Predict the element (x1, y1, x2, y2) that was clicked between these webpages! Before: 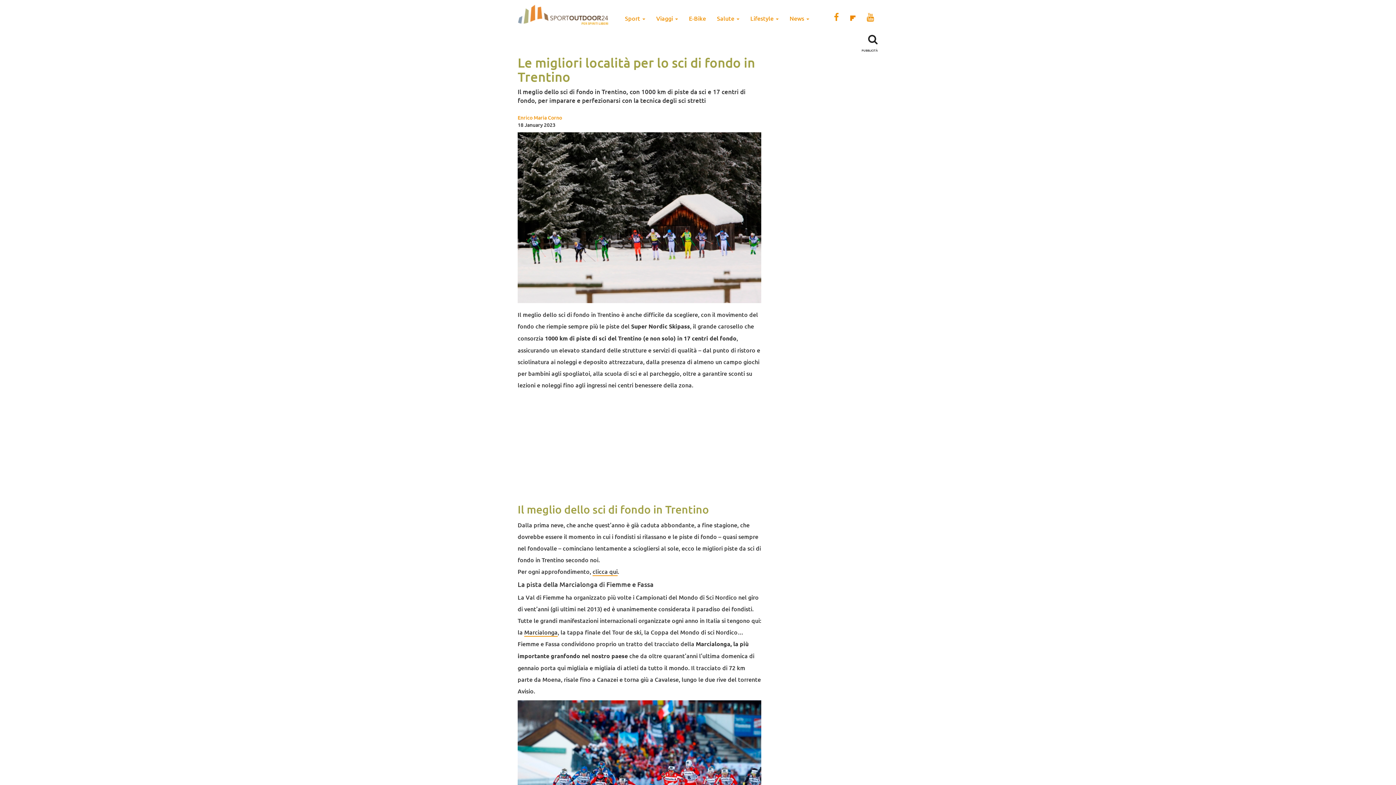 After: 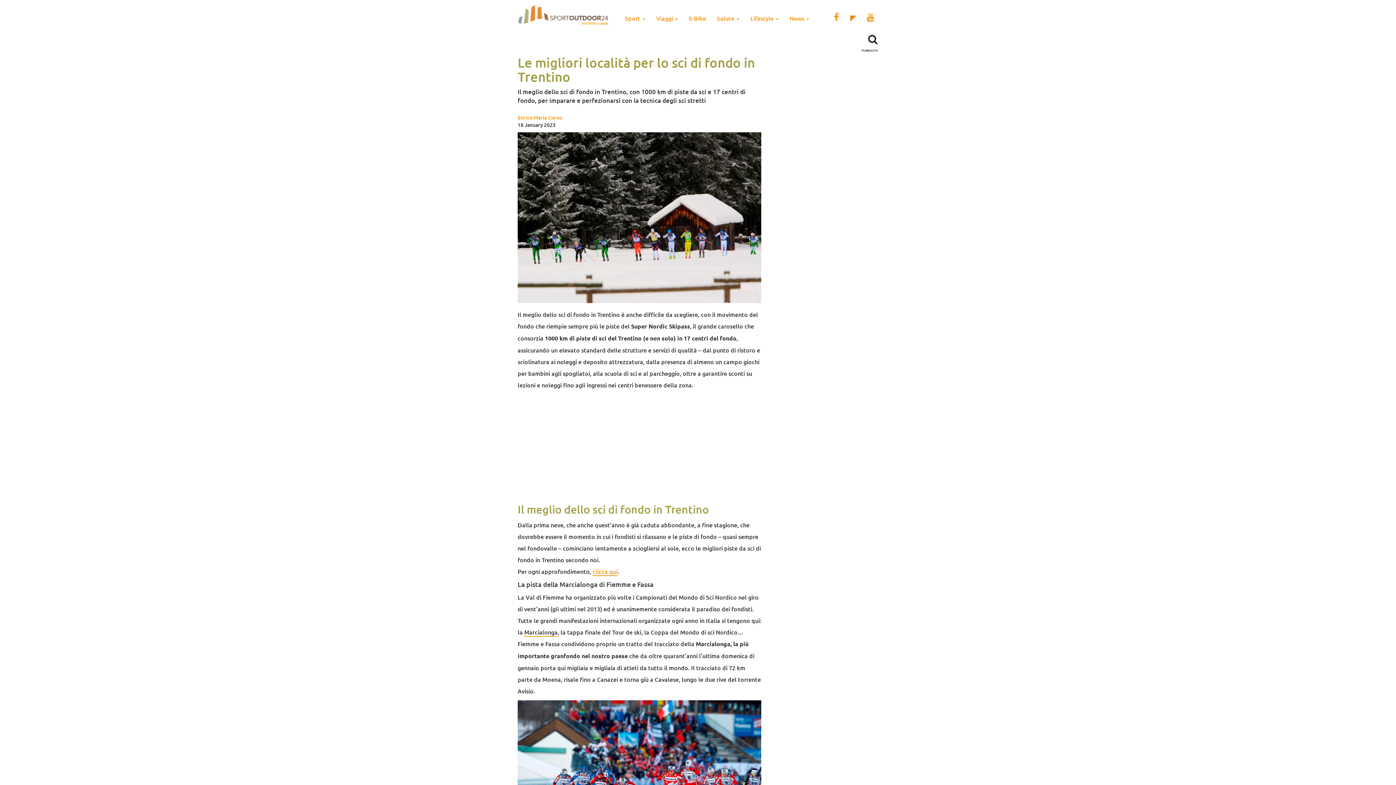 Action: label: clicca qui bbox: (592, 567, 617, 576)